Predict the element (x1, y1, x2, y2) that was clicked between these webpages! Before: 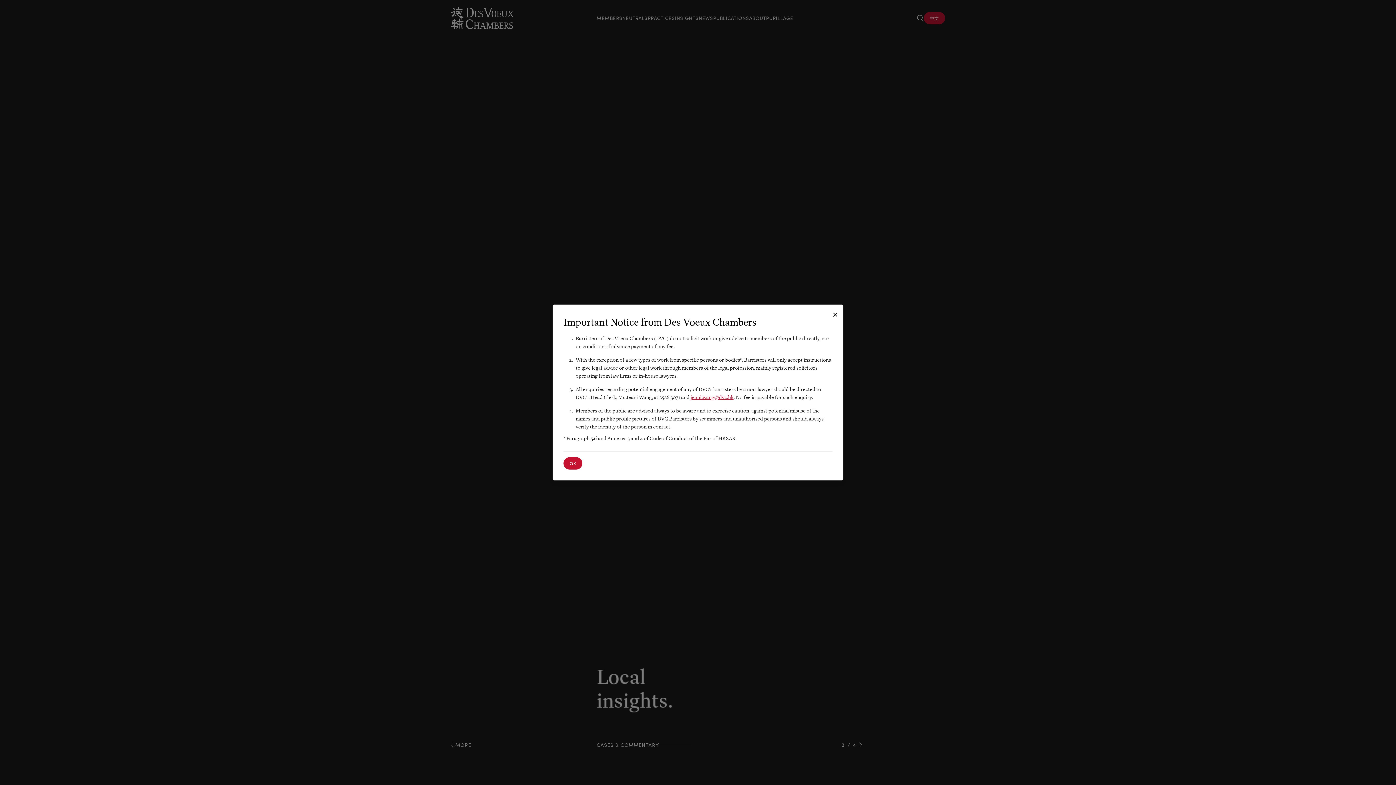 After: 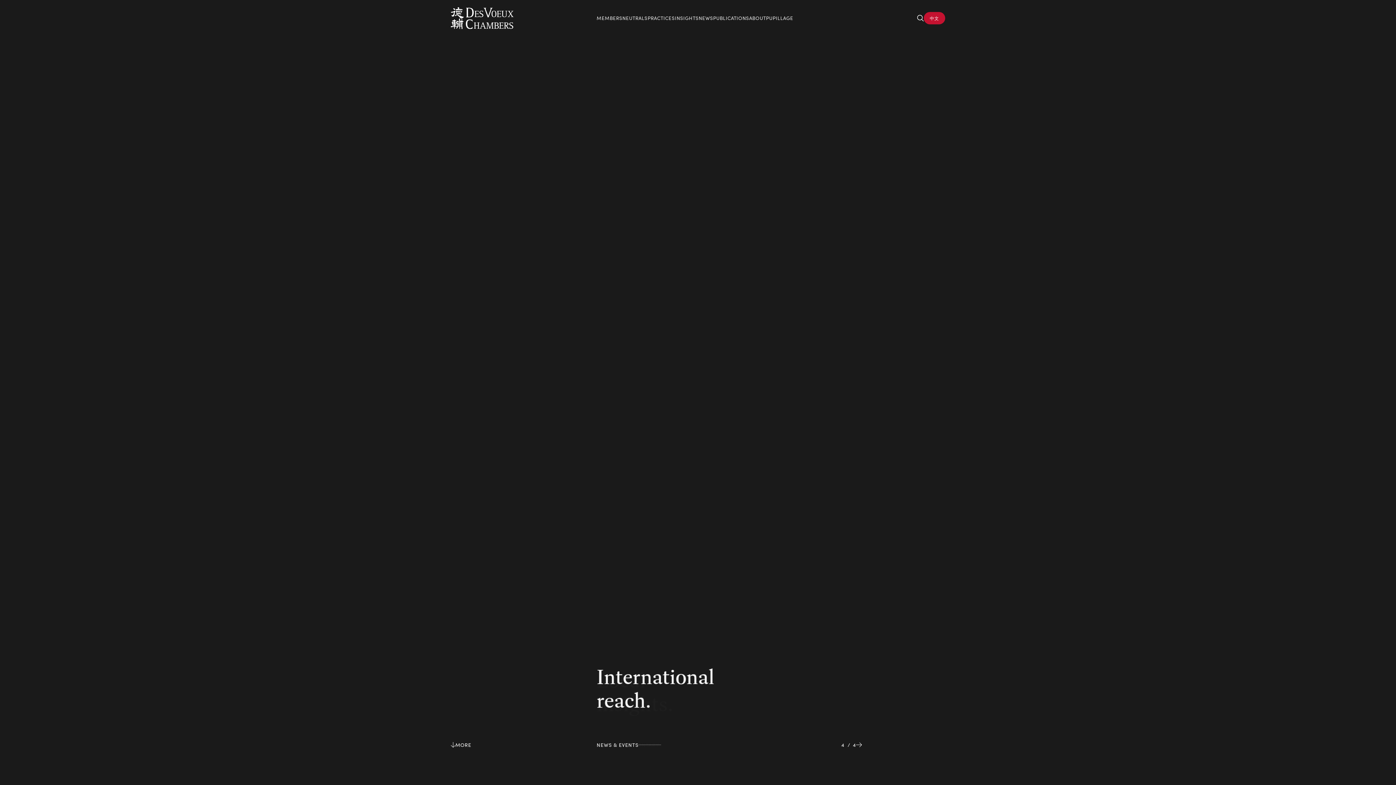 Action: bbox: (830, 308, 840, 321) label: Close modal